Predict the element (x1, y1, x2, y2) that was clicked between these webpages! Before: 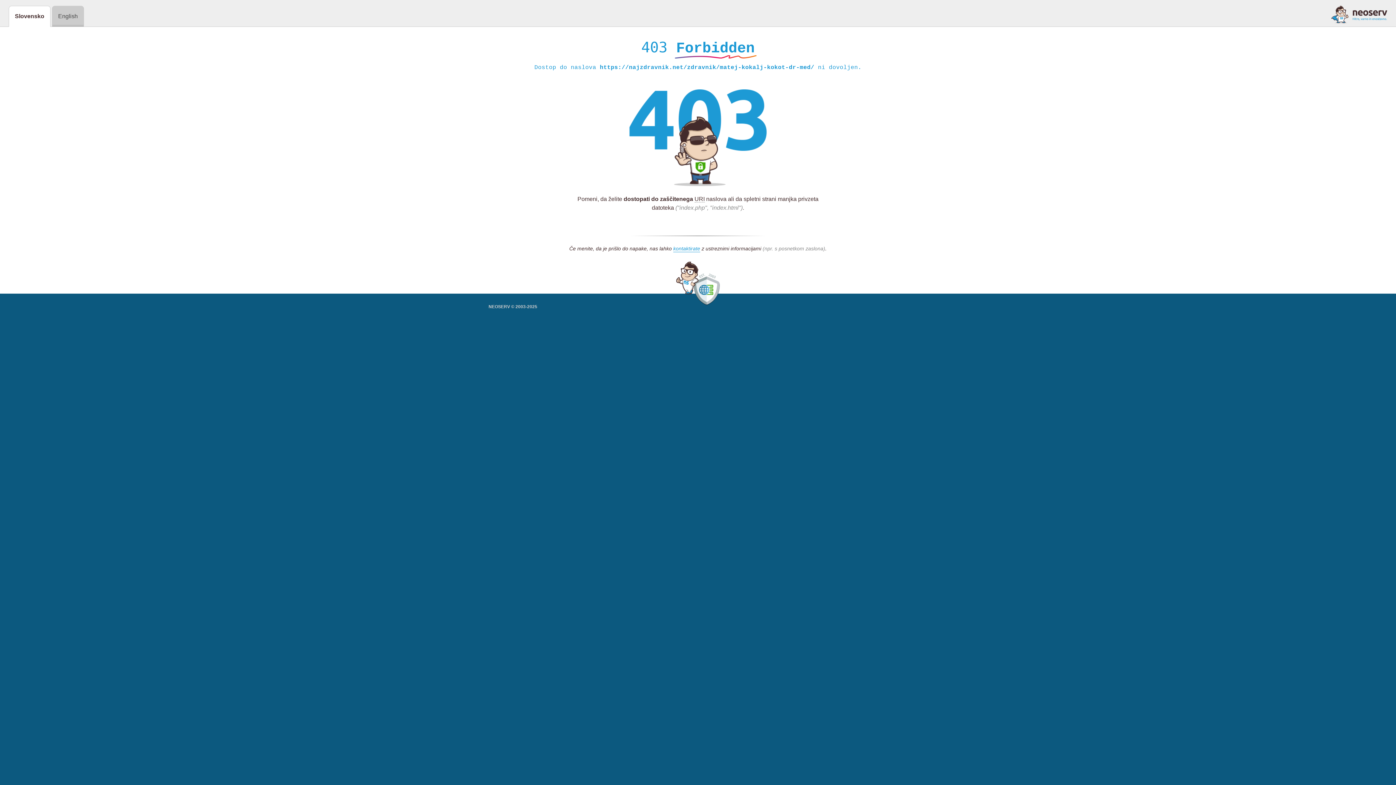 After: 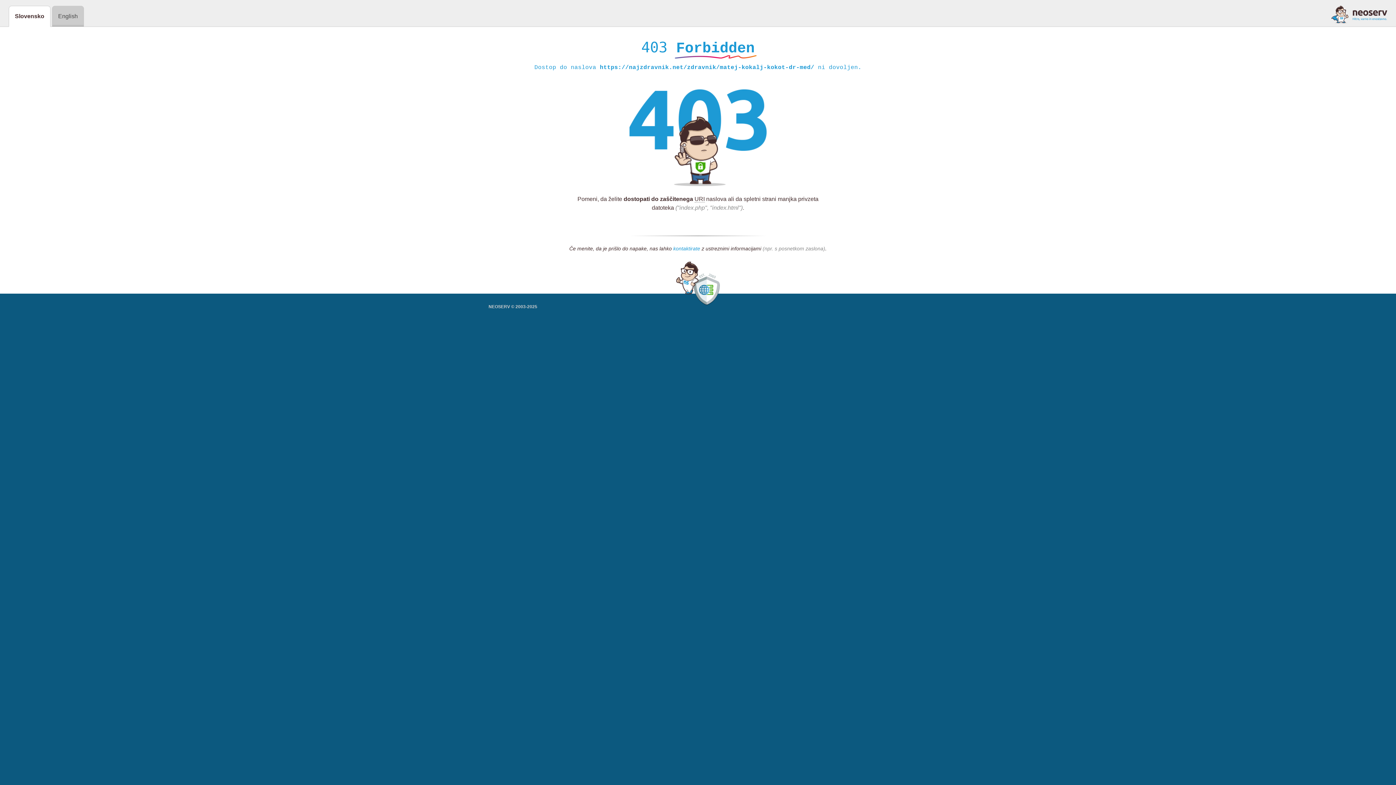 Action: label: kontaktirate bbox: (673, 245, 700, 252)